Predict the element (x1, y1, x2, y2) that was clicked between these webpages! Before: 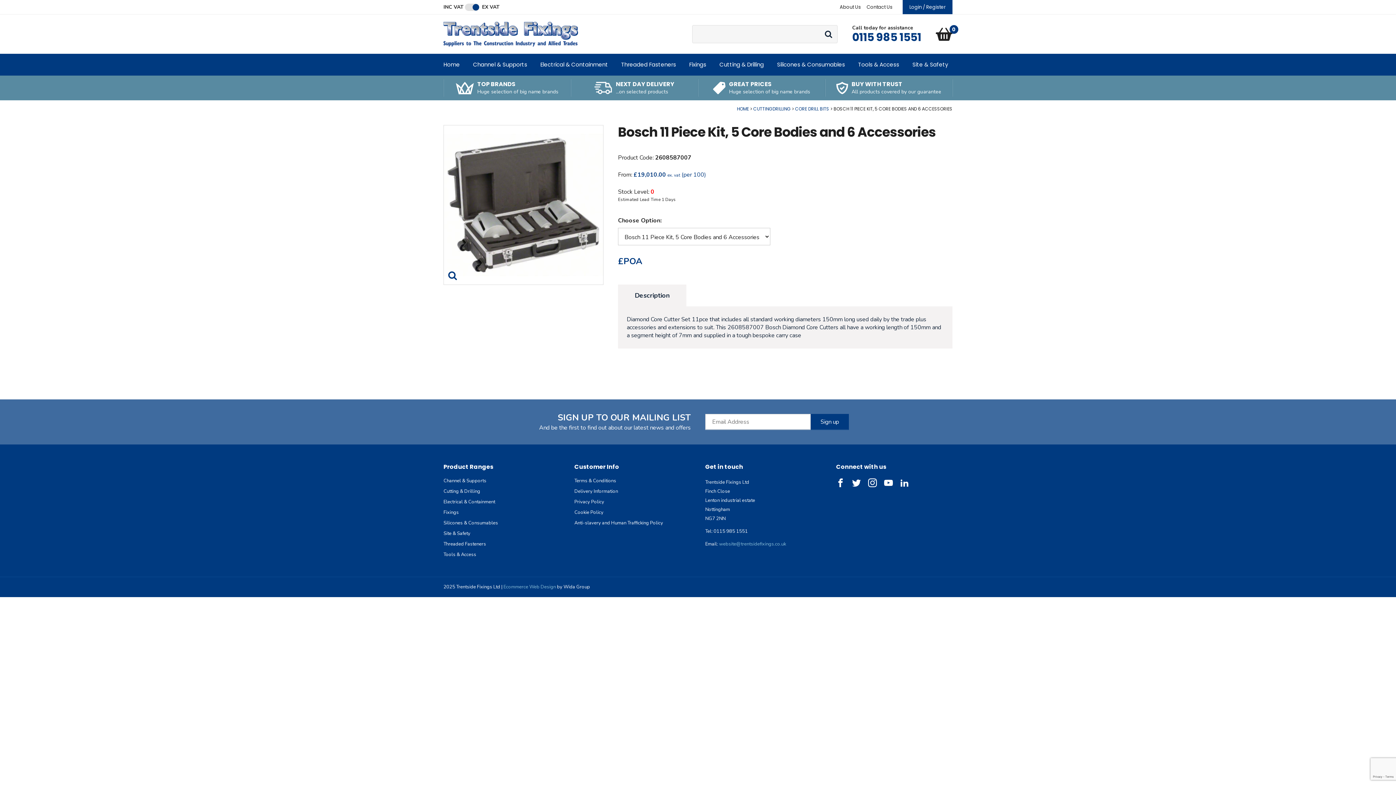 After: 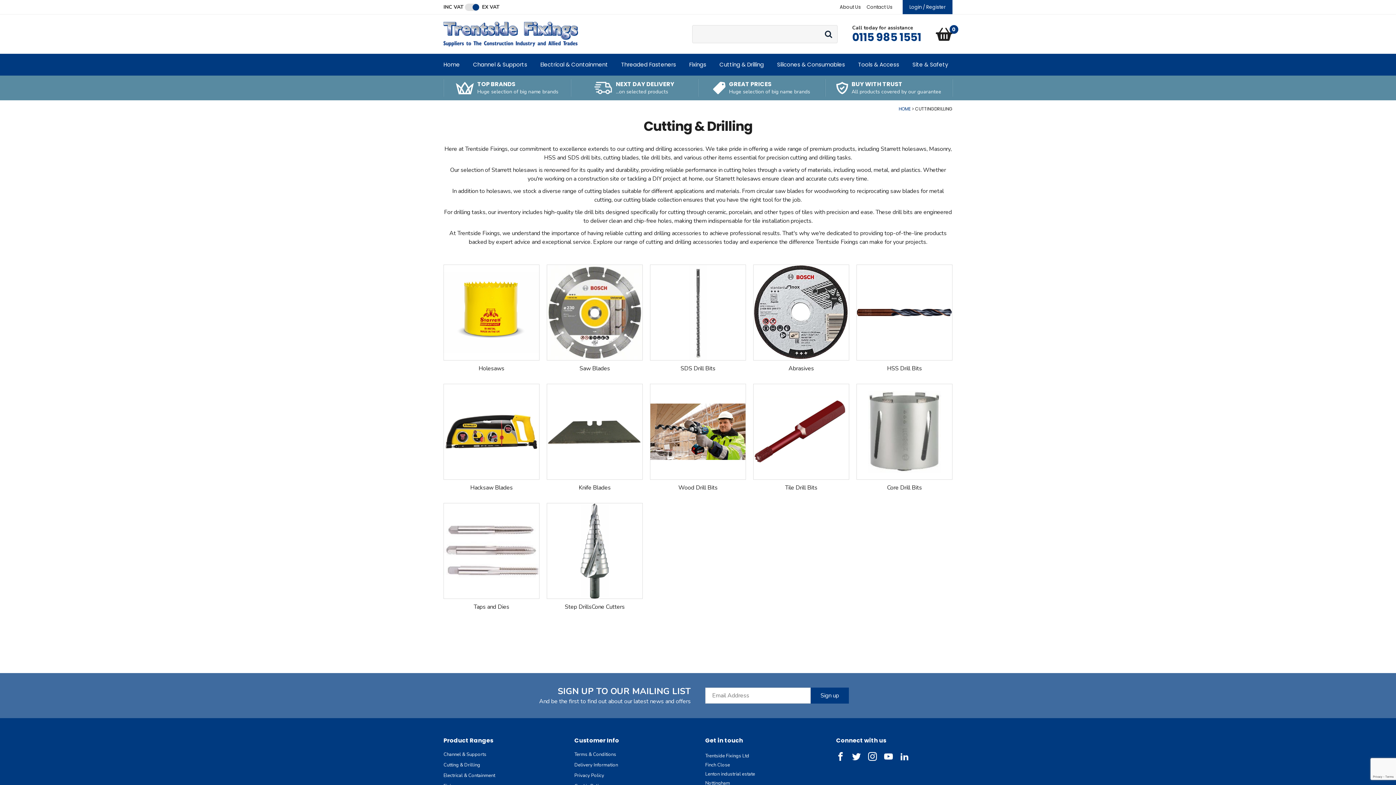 Action: bbox: (443, 488, 480, 494) label: Cutting & Drilling